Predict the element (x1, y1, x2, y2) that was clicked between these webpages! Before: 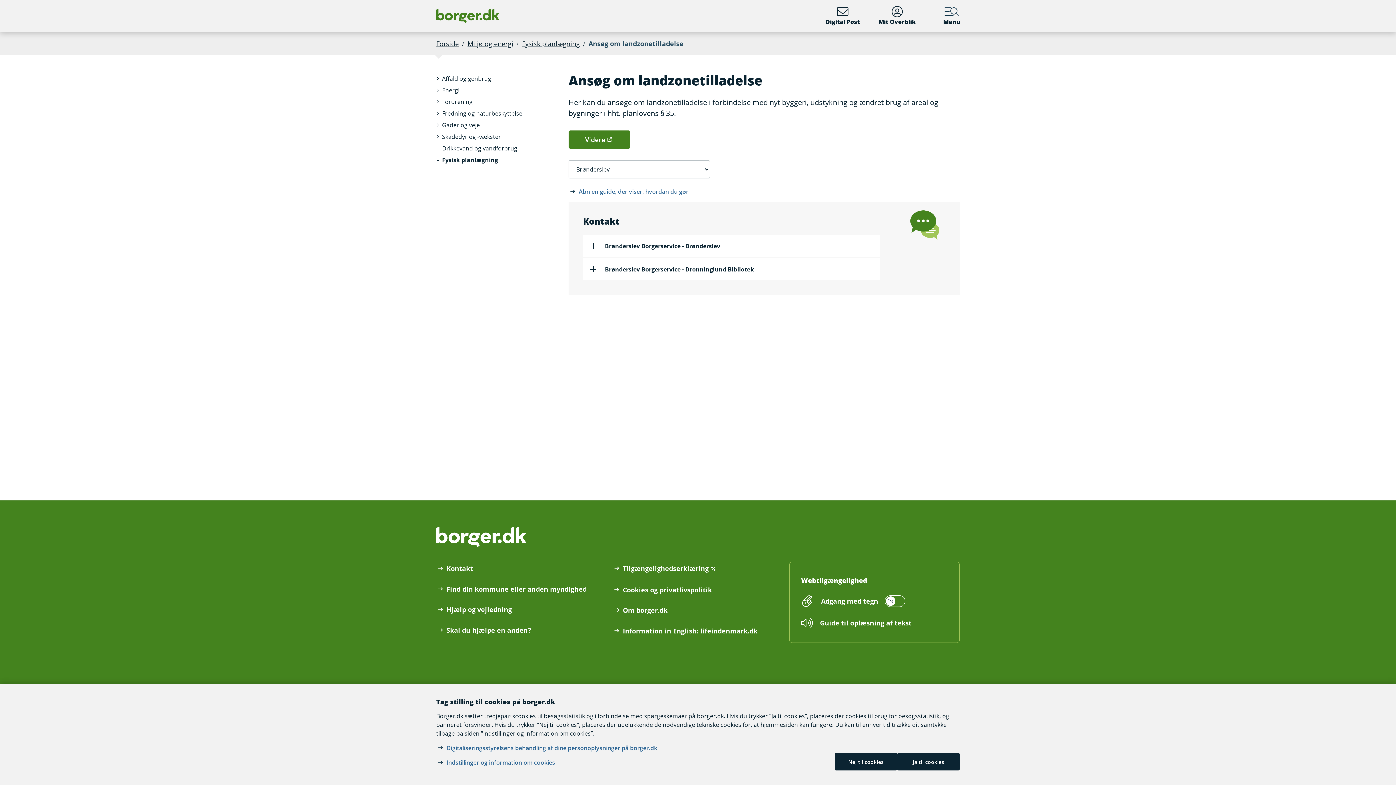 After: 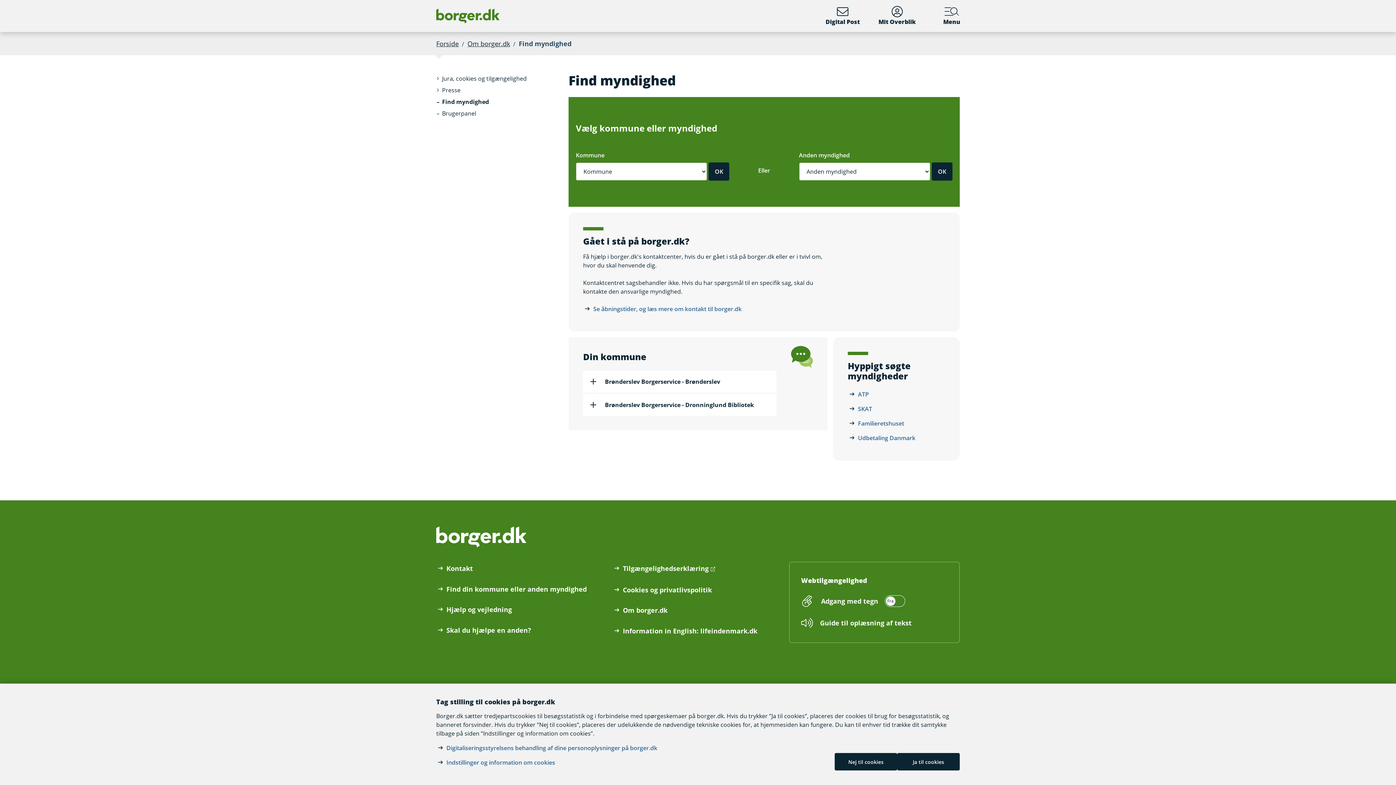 Action: label: Find din kommune eller anden myndighed bbox: (445, 584, 588, 593)